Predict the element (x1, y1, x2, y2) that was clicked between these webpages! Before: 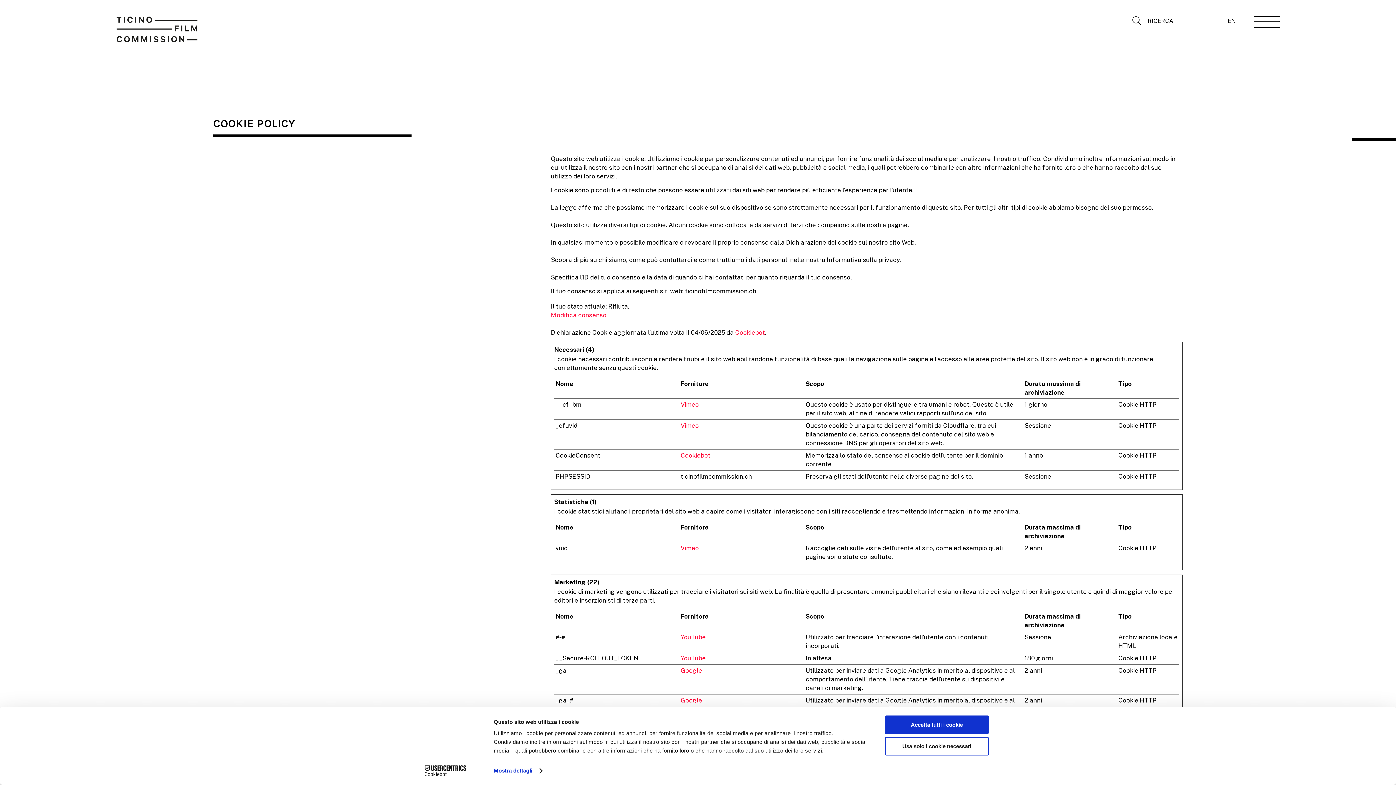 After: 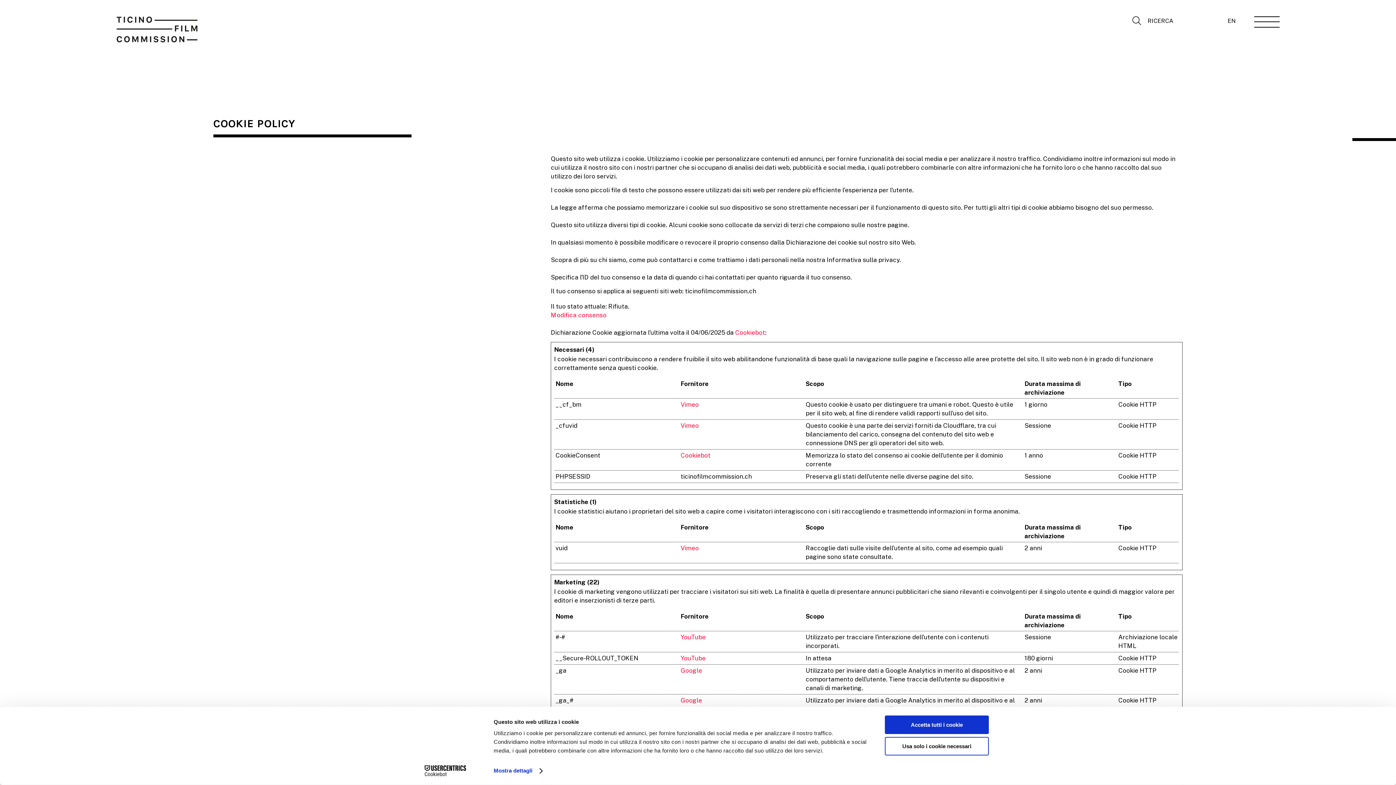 Action: bbox: (680, 633, 705, 641) label: YouTube